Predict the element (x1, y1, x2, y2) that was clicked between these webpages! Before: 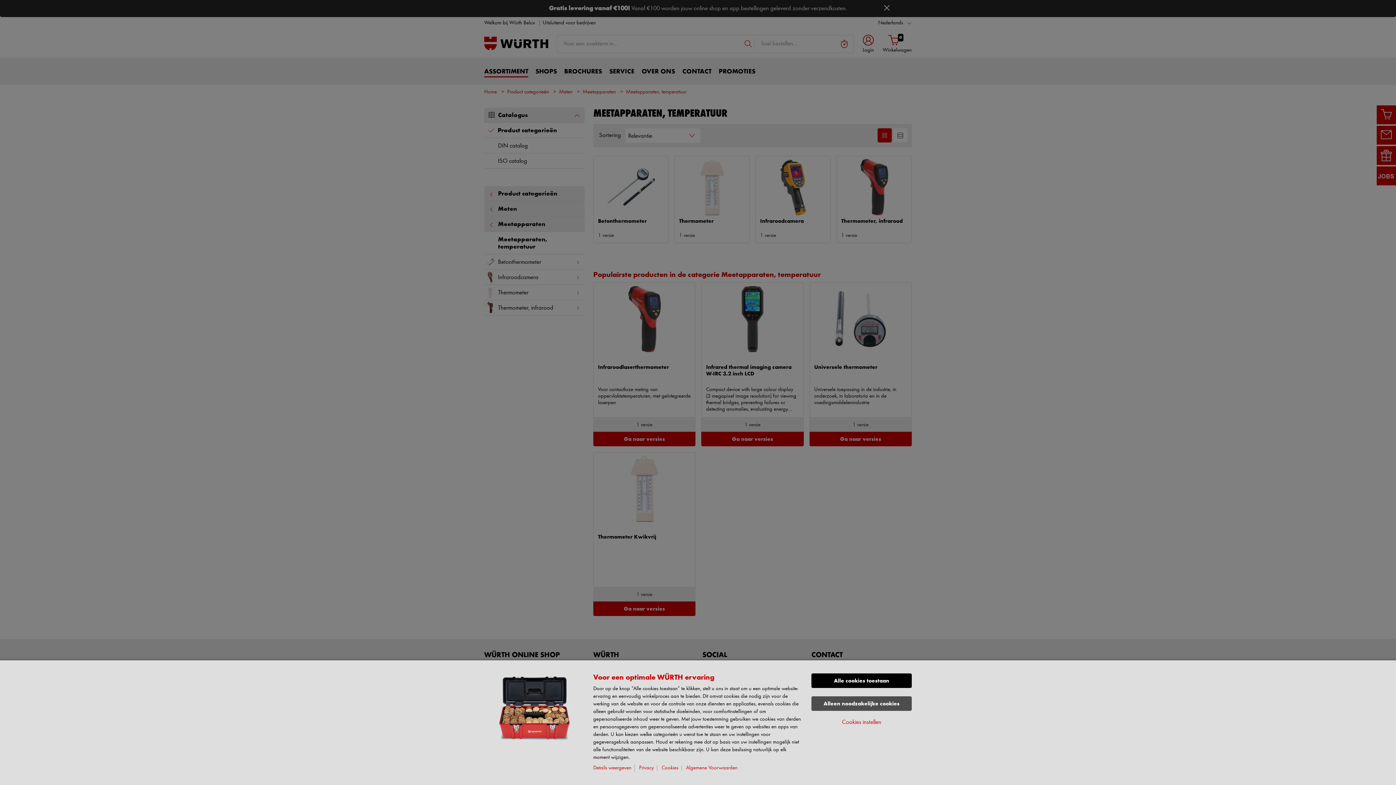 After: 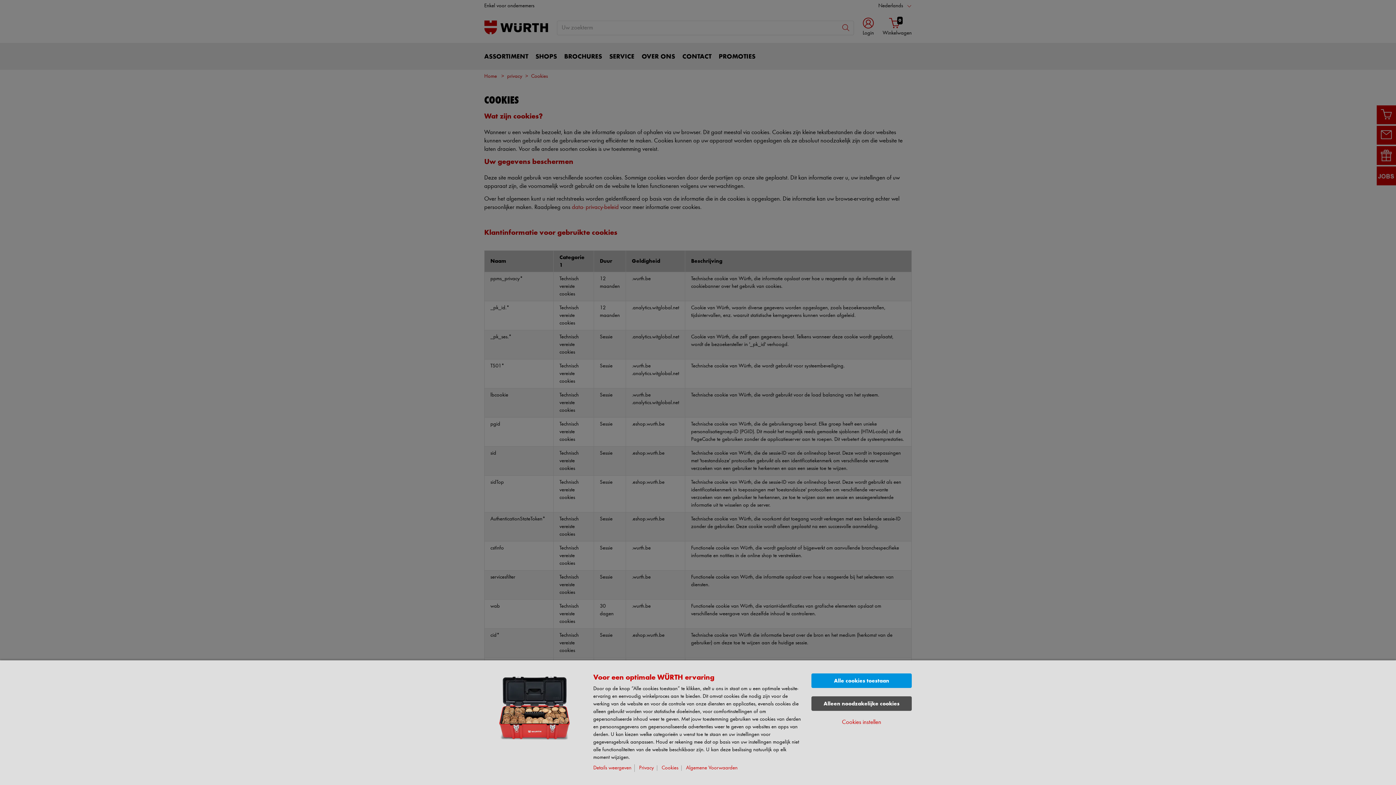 Action: label: Cookies bbox: (661, 765, 681, 771)